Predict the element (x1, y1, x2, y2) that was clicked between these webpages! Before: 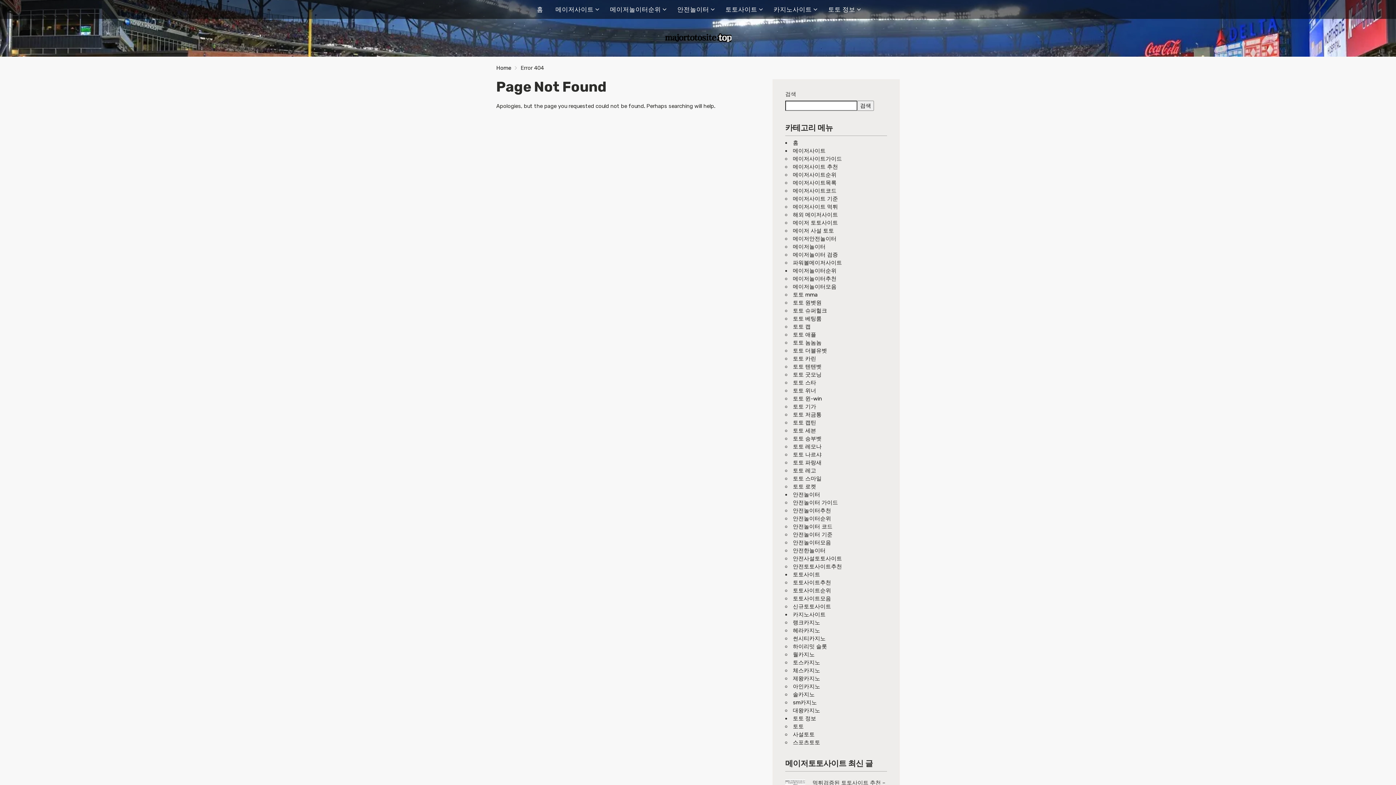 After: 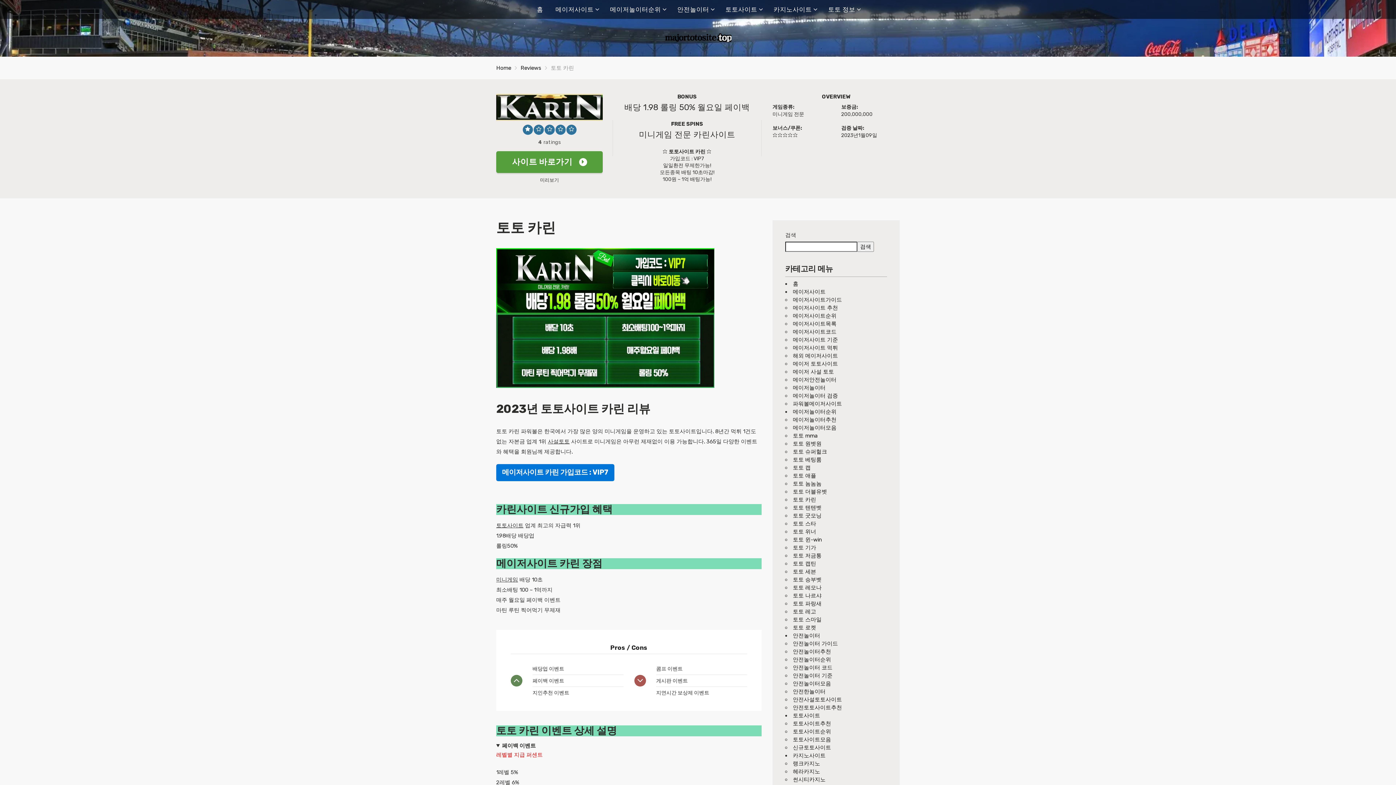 Action: label: 토토 카린 bbox: (793, 355, 816, 362)